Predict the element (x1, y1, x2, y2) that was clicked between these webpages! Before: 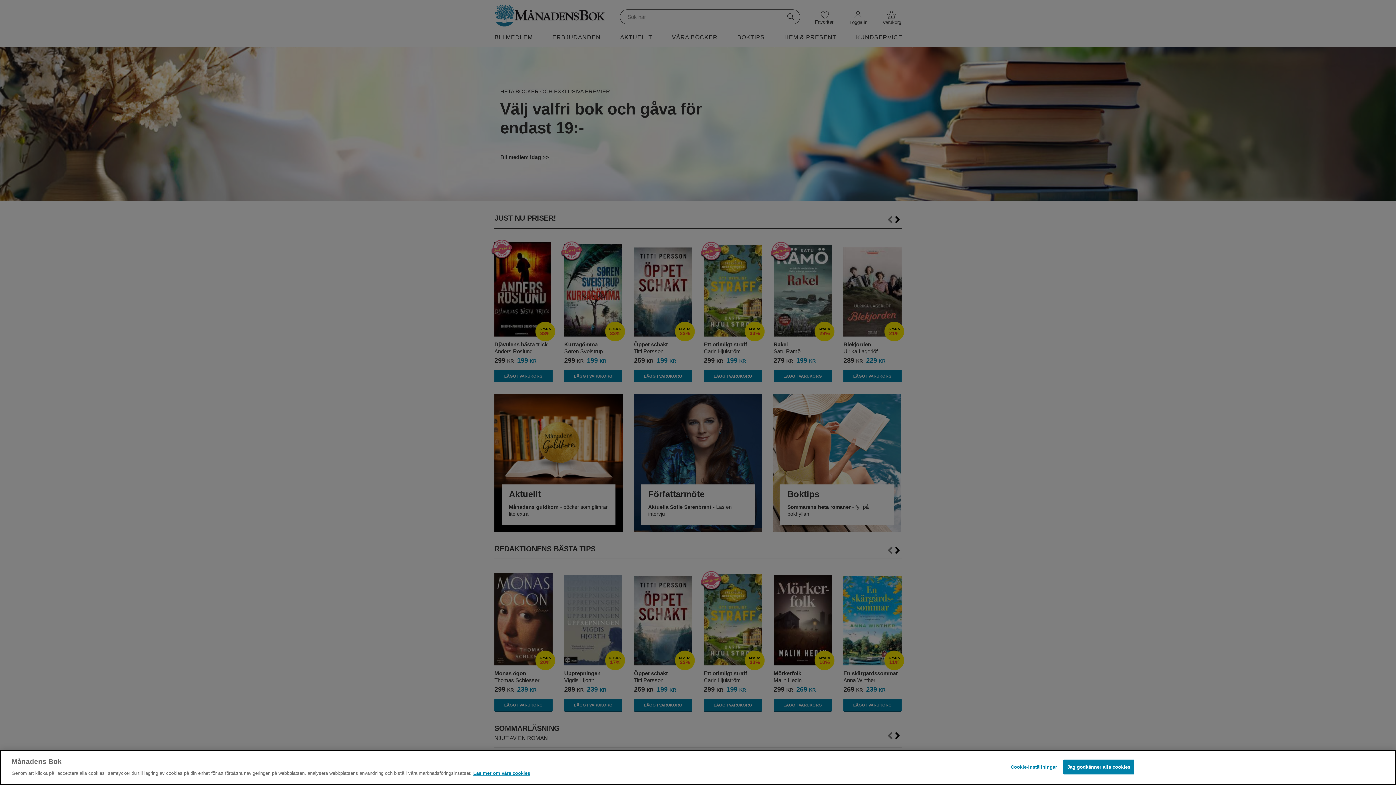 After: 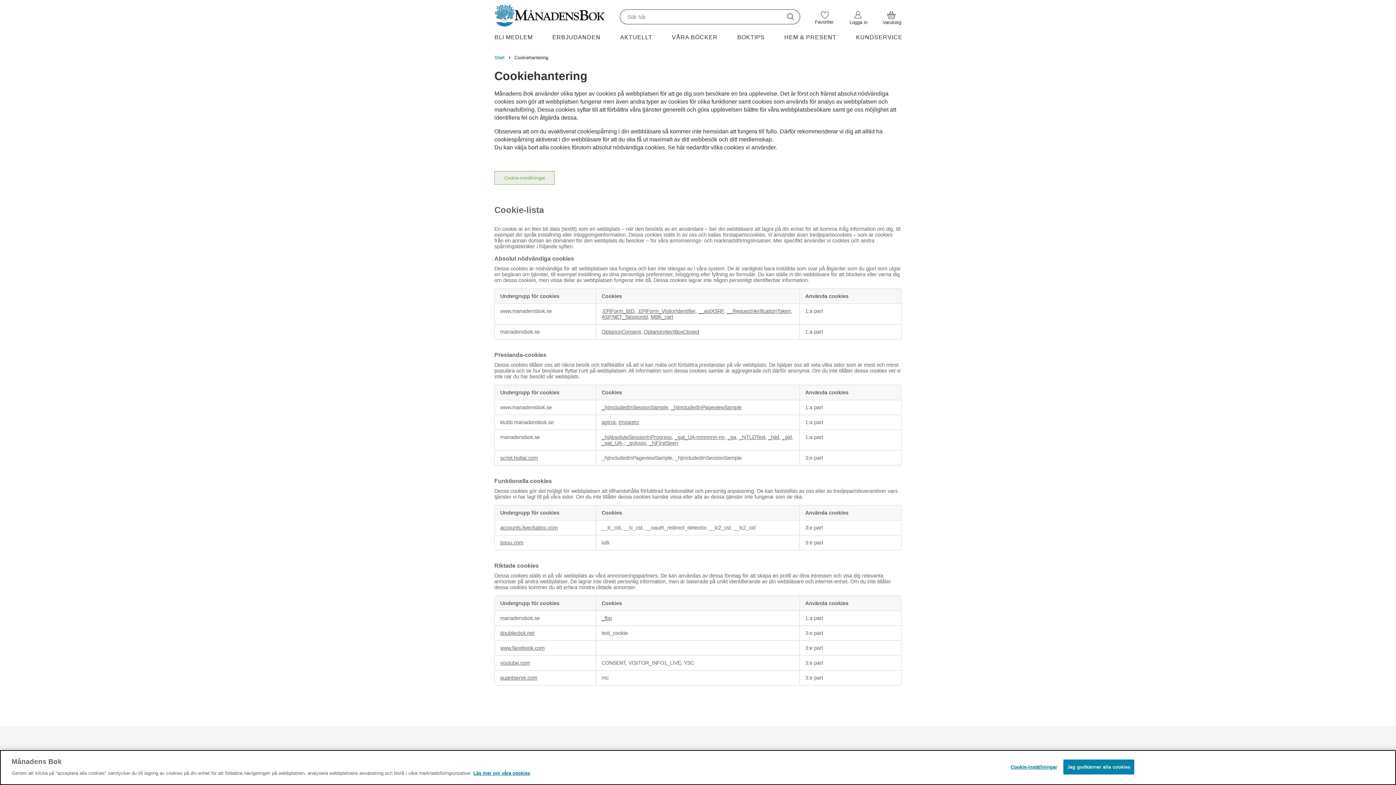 Action: label: Läs mer om våra cookies bbox: (473, 770, 530, 776)